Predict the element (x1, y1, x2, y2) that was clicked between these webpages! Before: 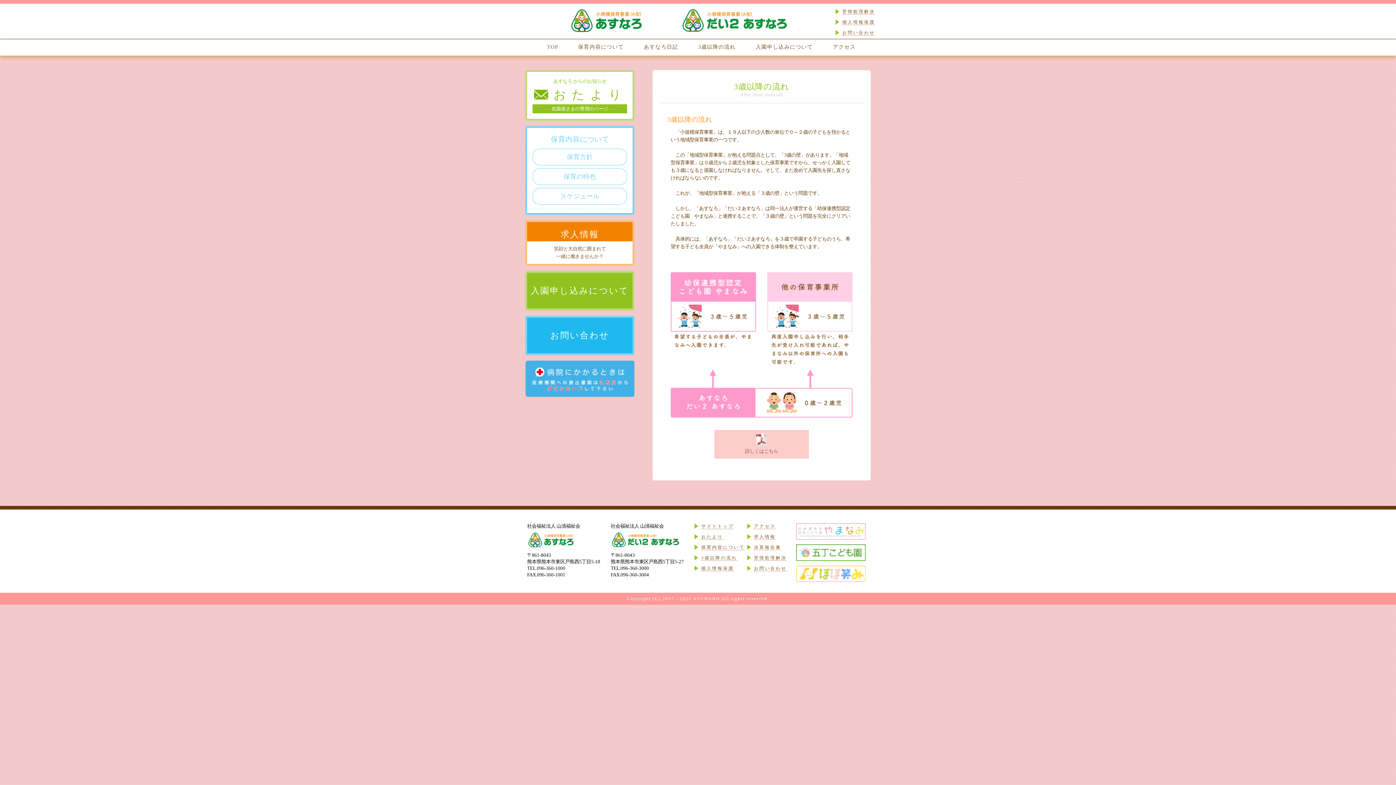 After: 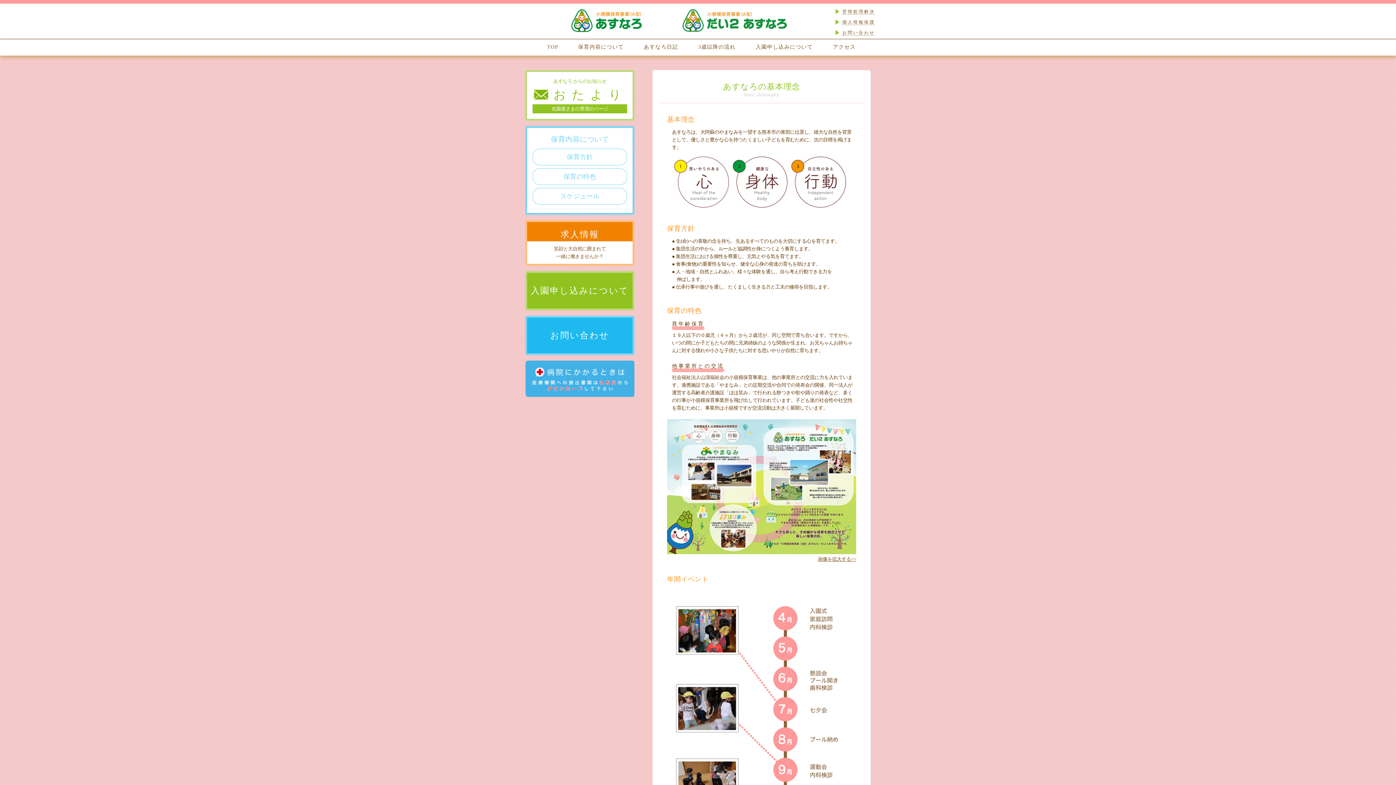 Action: label: 保育内容について bbox: (578, 42, 624, 51)